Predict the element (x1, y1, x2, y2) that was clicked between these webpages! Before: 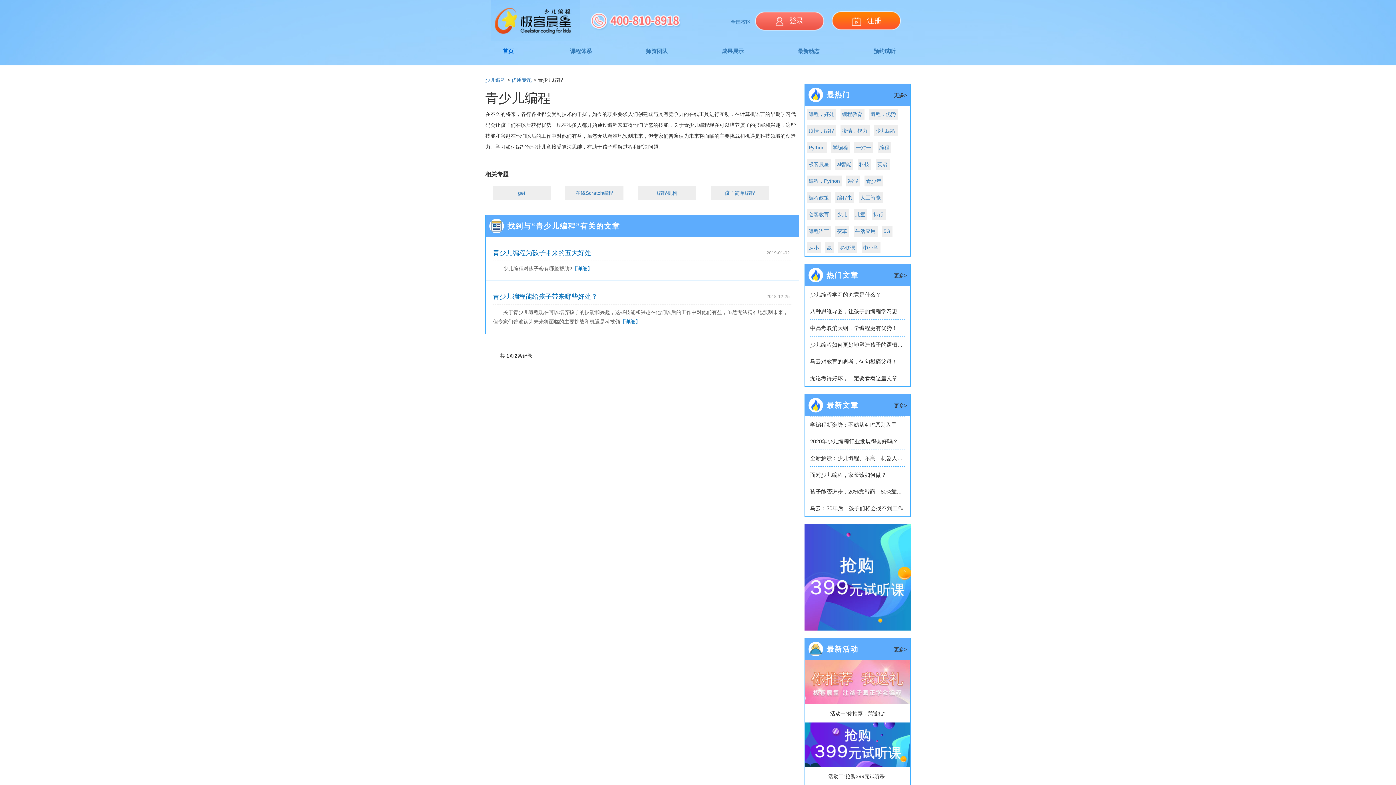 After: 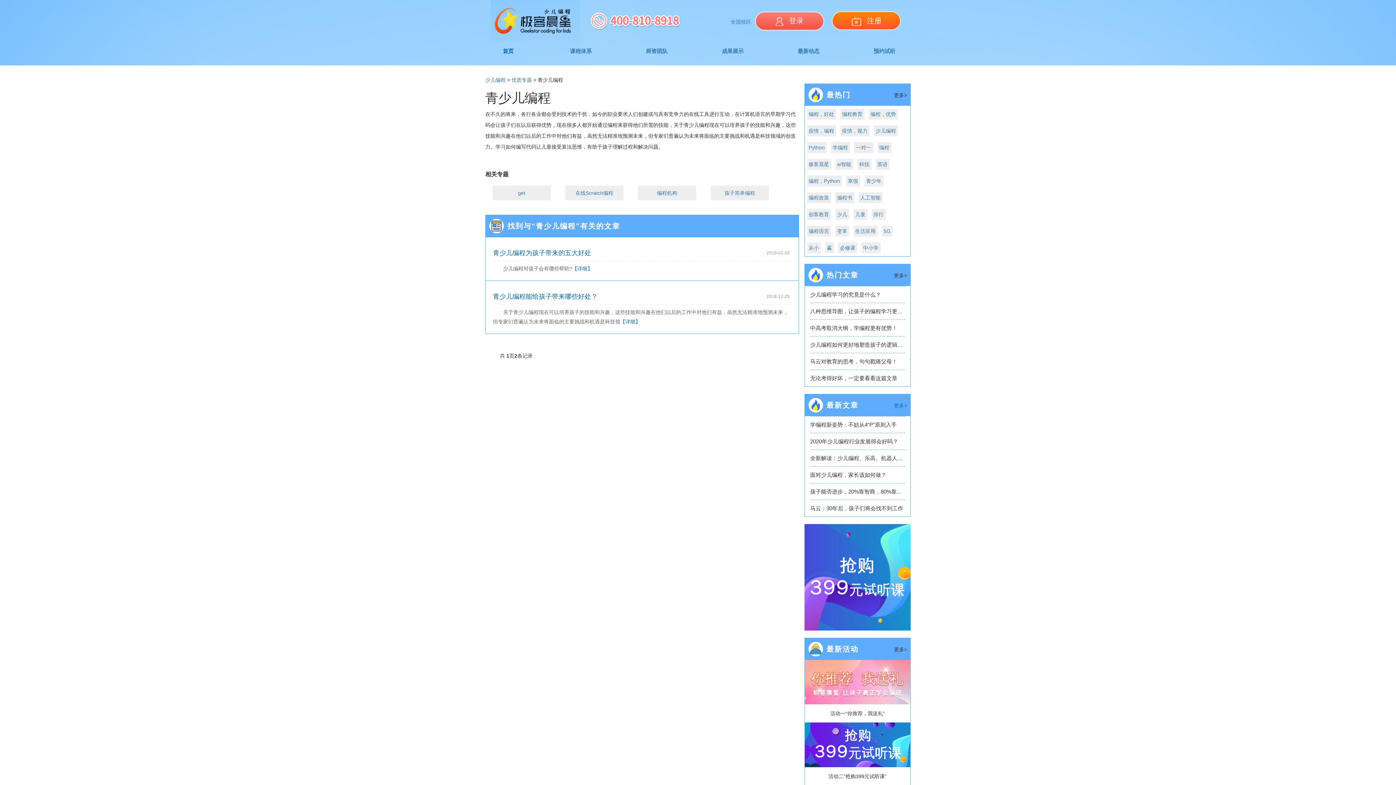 Action: bbox: (894, 402, 907, 409) label: 更多>